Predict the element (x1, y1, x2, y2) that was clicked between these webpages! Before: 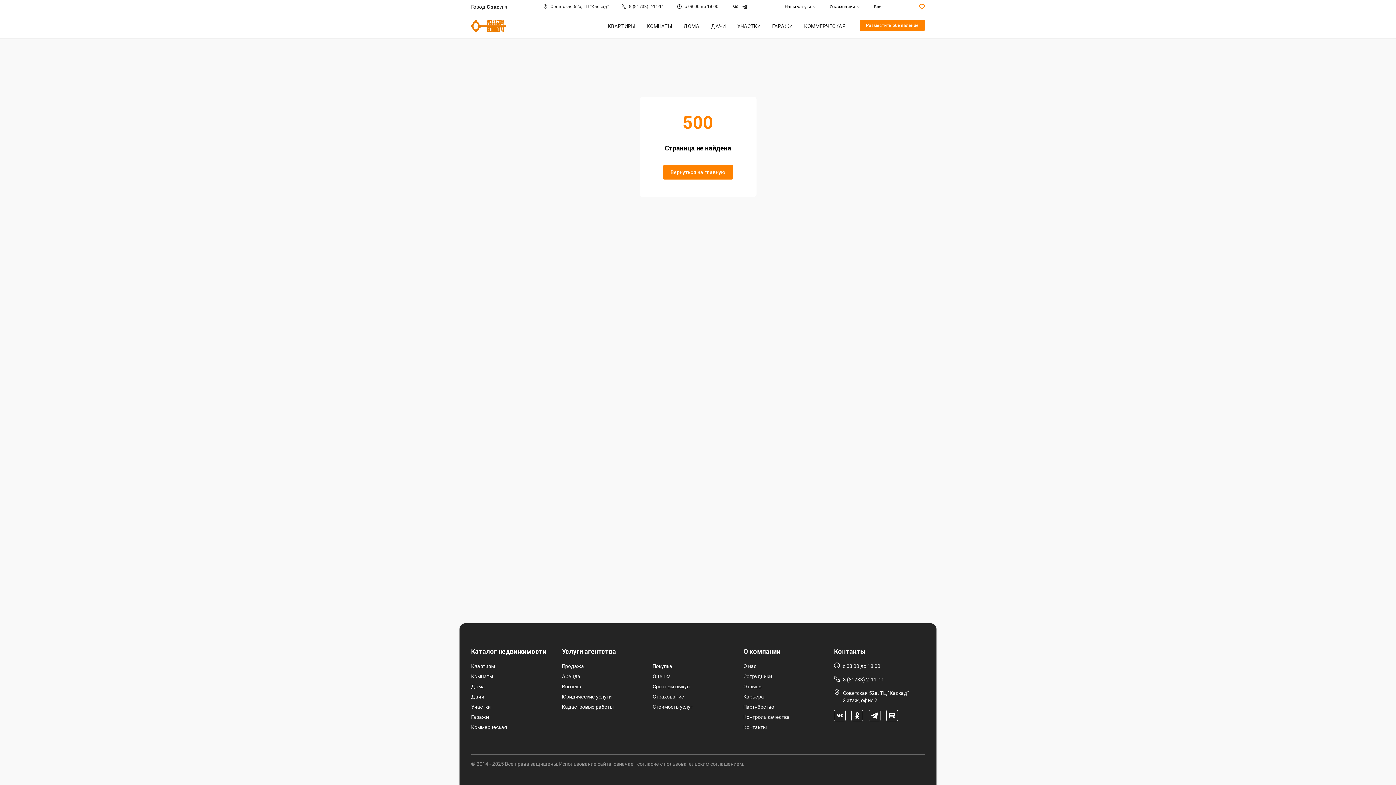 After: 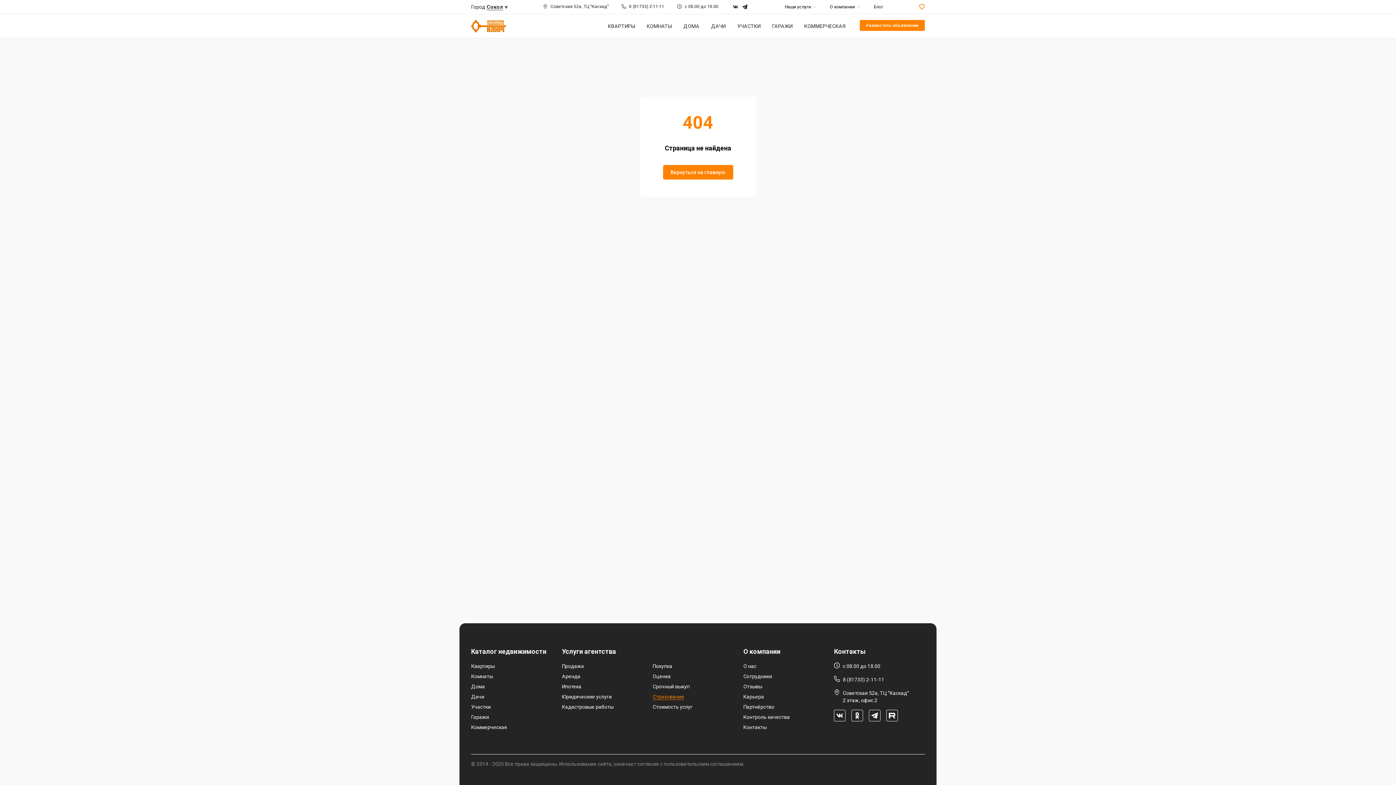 Action: label: Страхование bbox: (652, 693, 684, 700)